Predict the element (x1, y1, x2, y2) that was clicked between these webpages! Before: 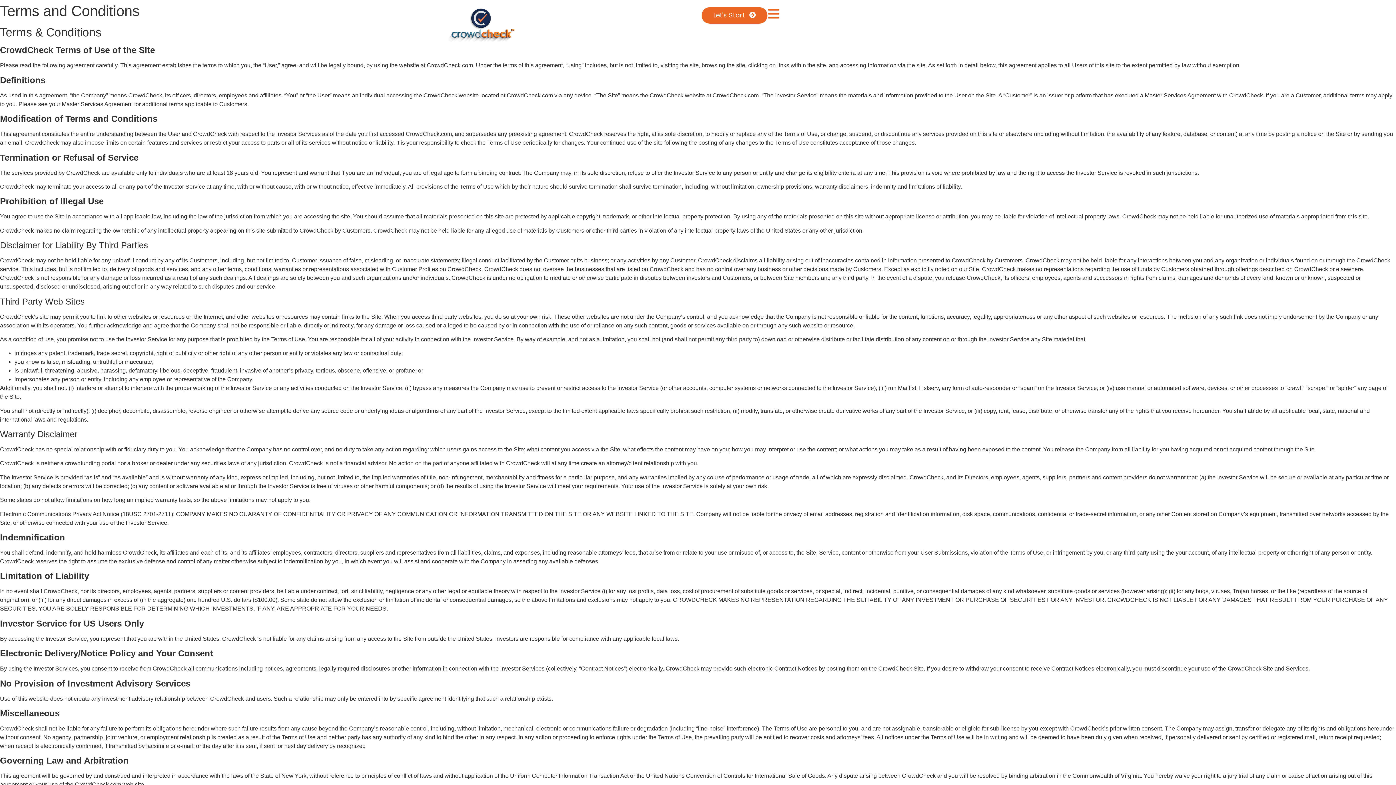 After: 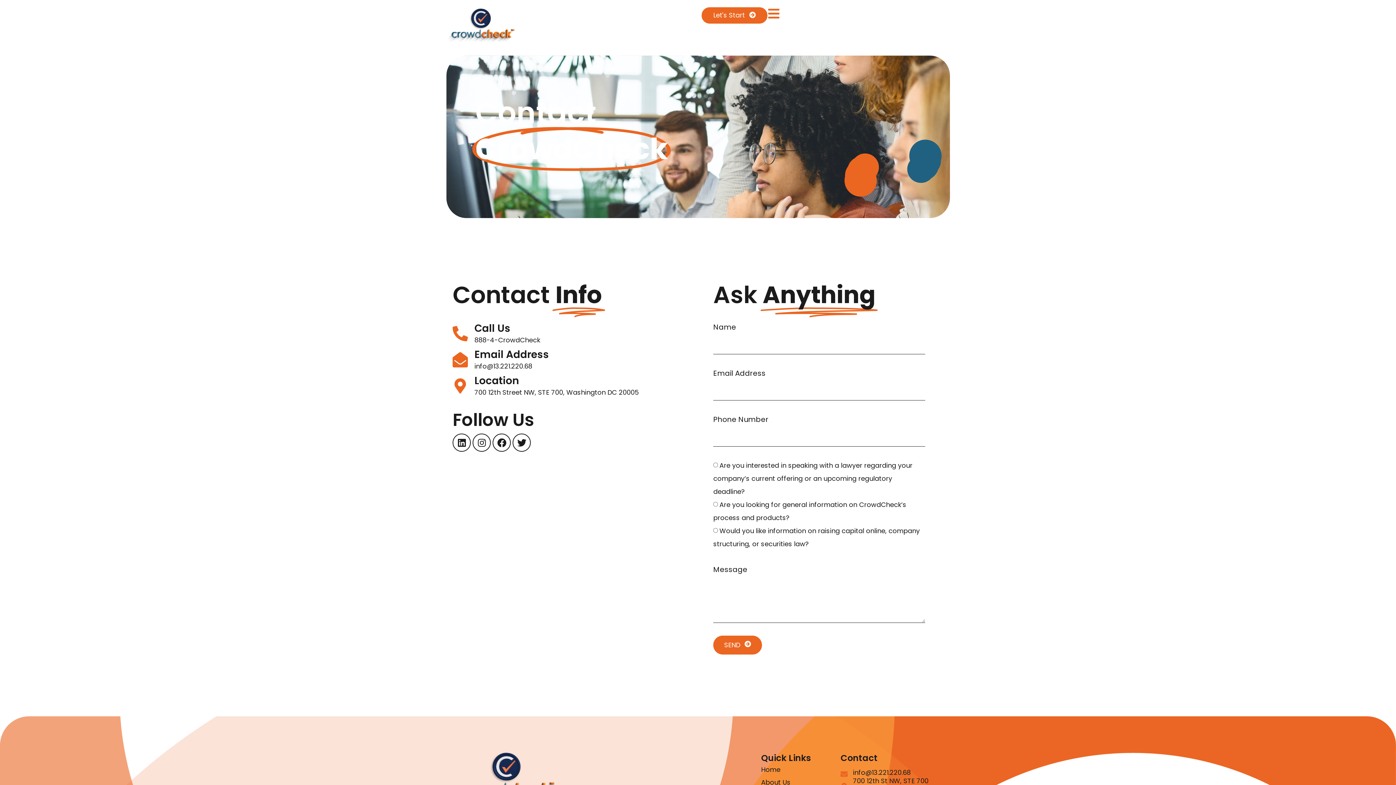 Action: bbox: (701, 7, 767, 23) label: Let's Start